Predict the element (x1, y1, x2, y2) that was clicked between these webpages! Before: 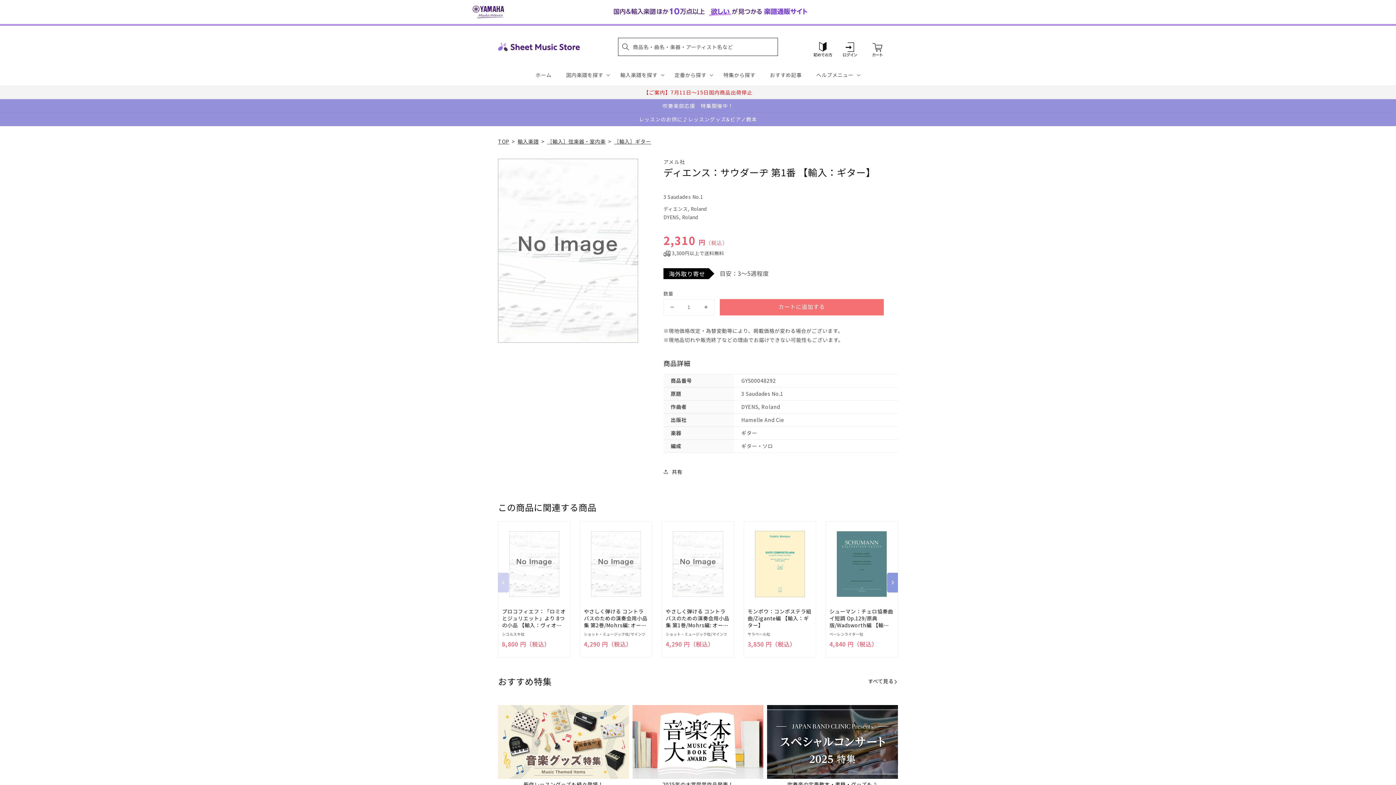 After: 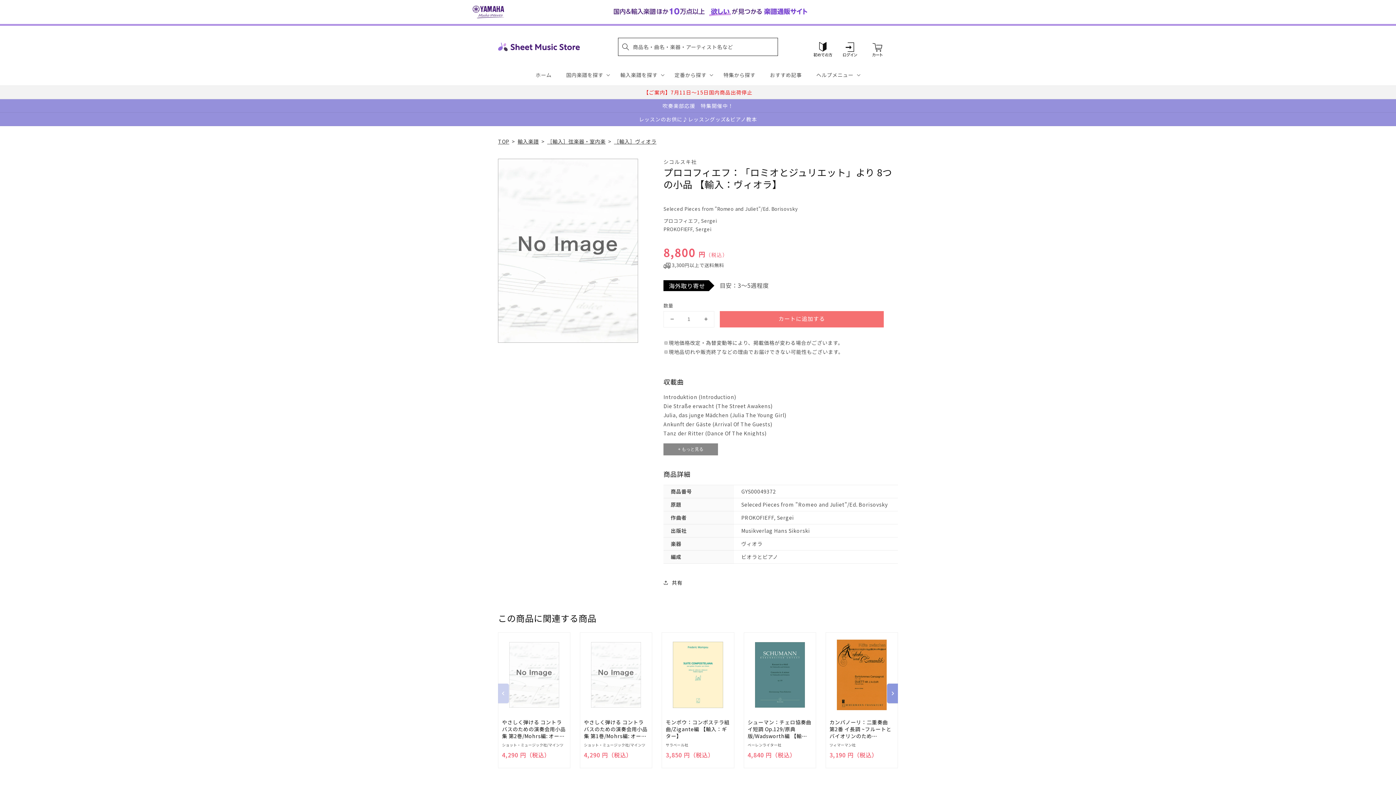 Action: bbox: (502, 608, 566, 629) label: プロコフィエフ：「ロミオとジュリエット」より 8つの小品 【輸入：ヴィオラ】